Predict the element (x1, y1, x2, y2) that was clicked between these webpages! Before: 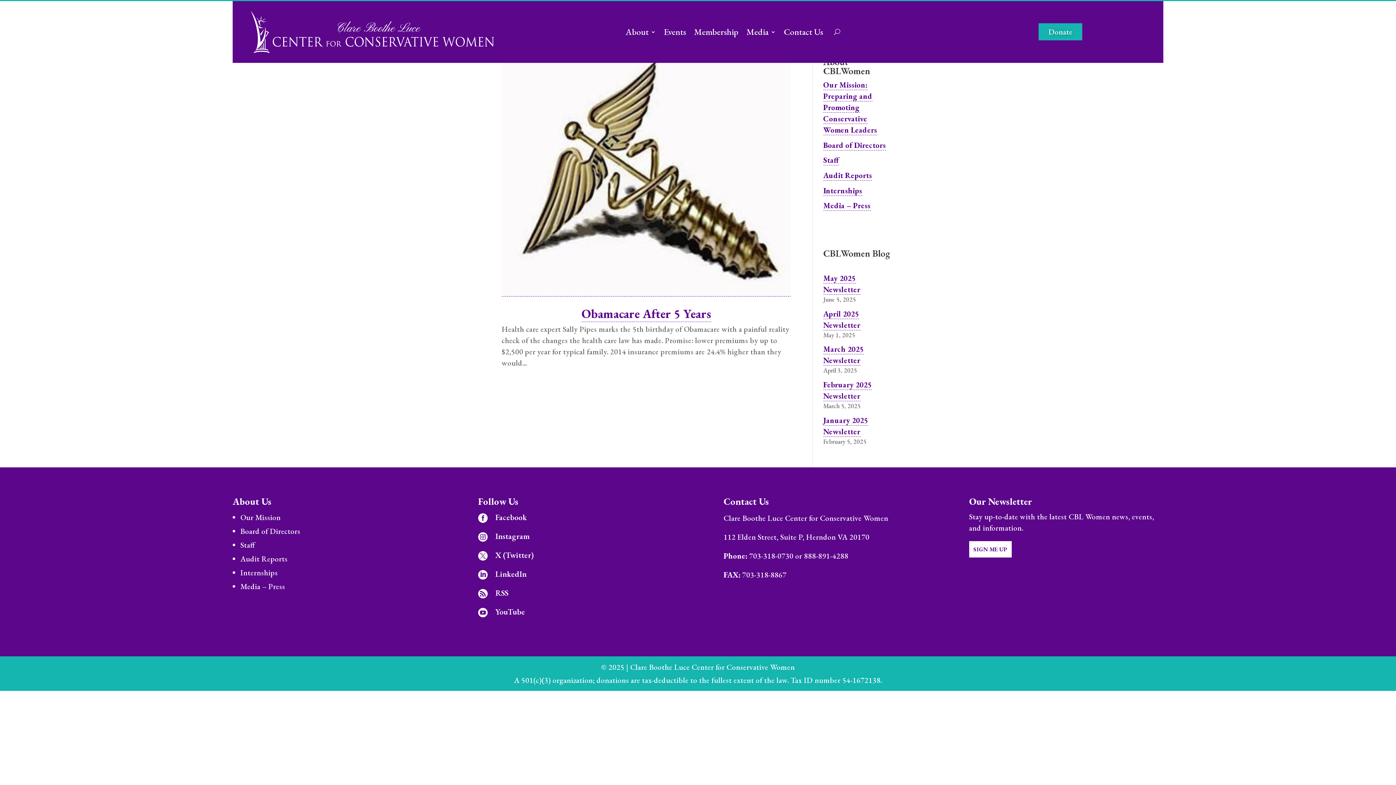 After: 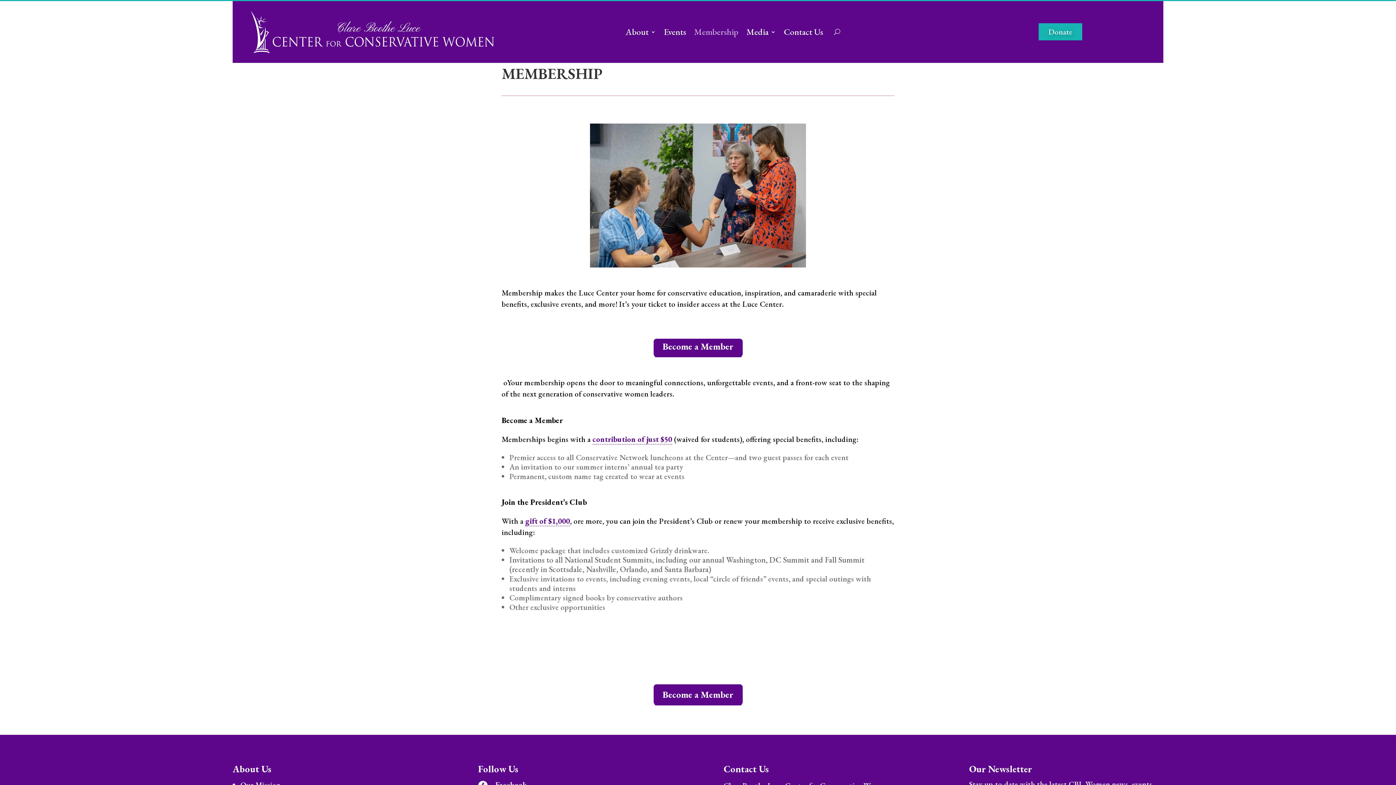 Action: bbox: (694, 29, 738, 37) label: Membership